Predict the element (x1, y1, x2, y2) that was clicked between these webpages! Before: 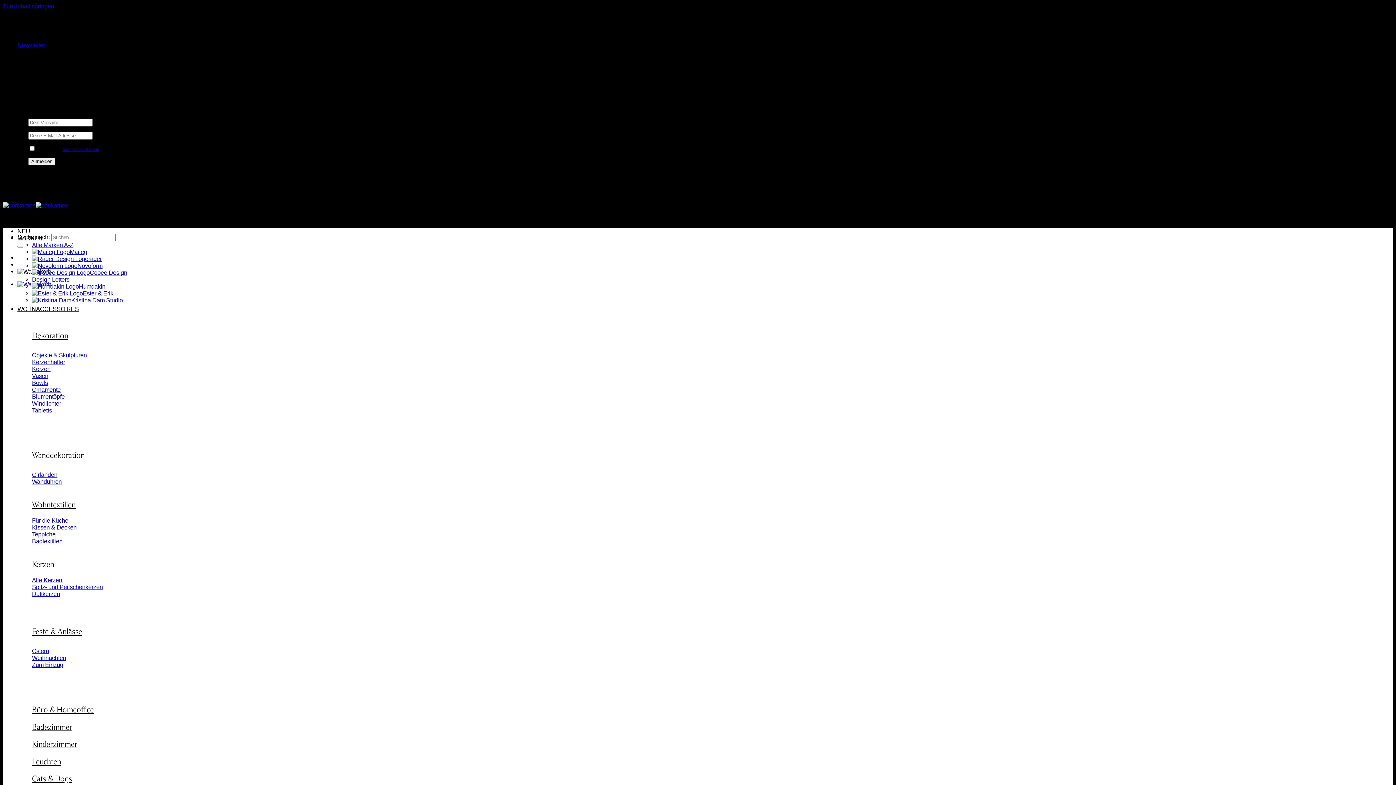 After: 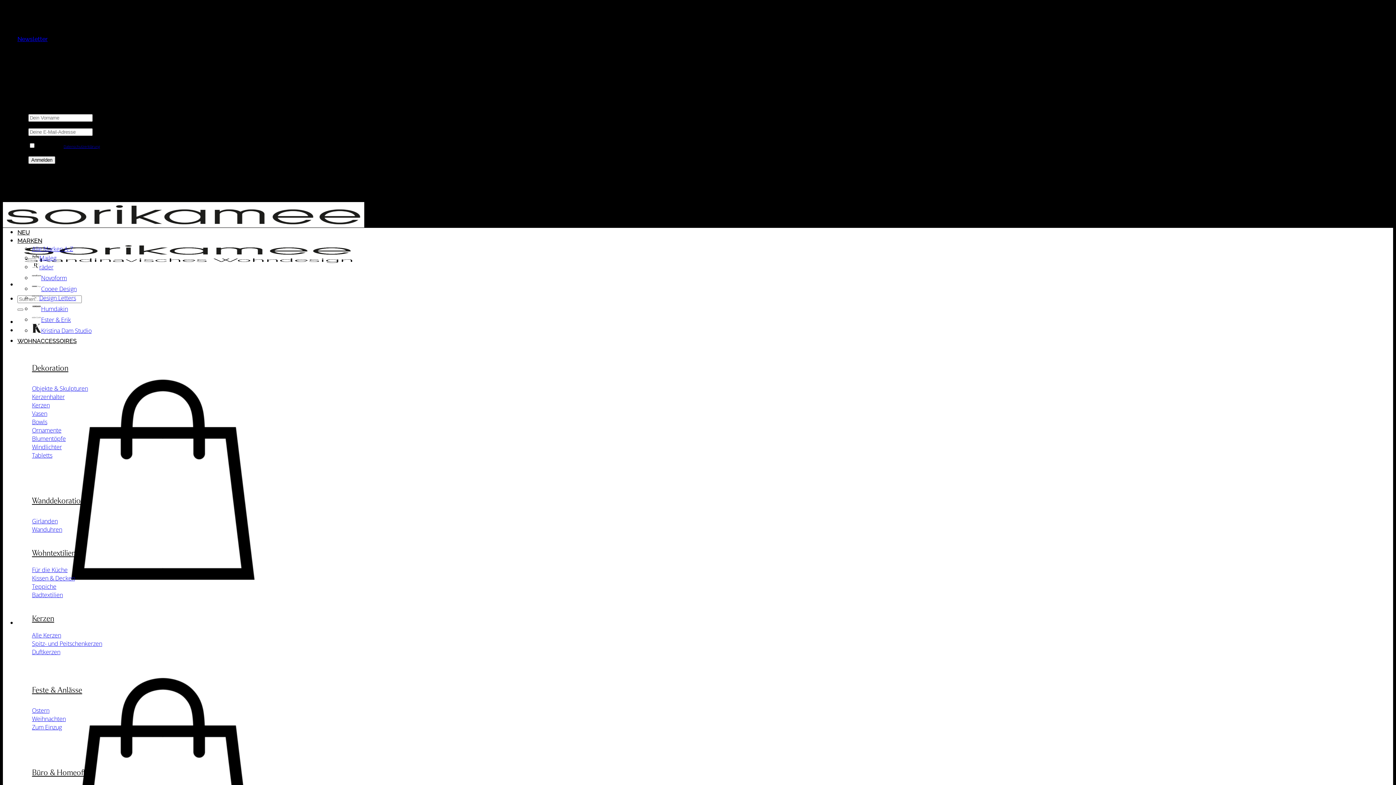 Action: bbox: (32, 774, 435, 784) label: Cats & Dogs